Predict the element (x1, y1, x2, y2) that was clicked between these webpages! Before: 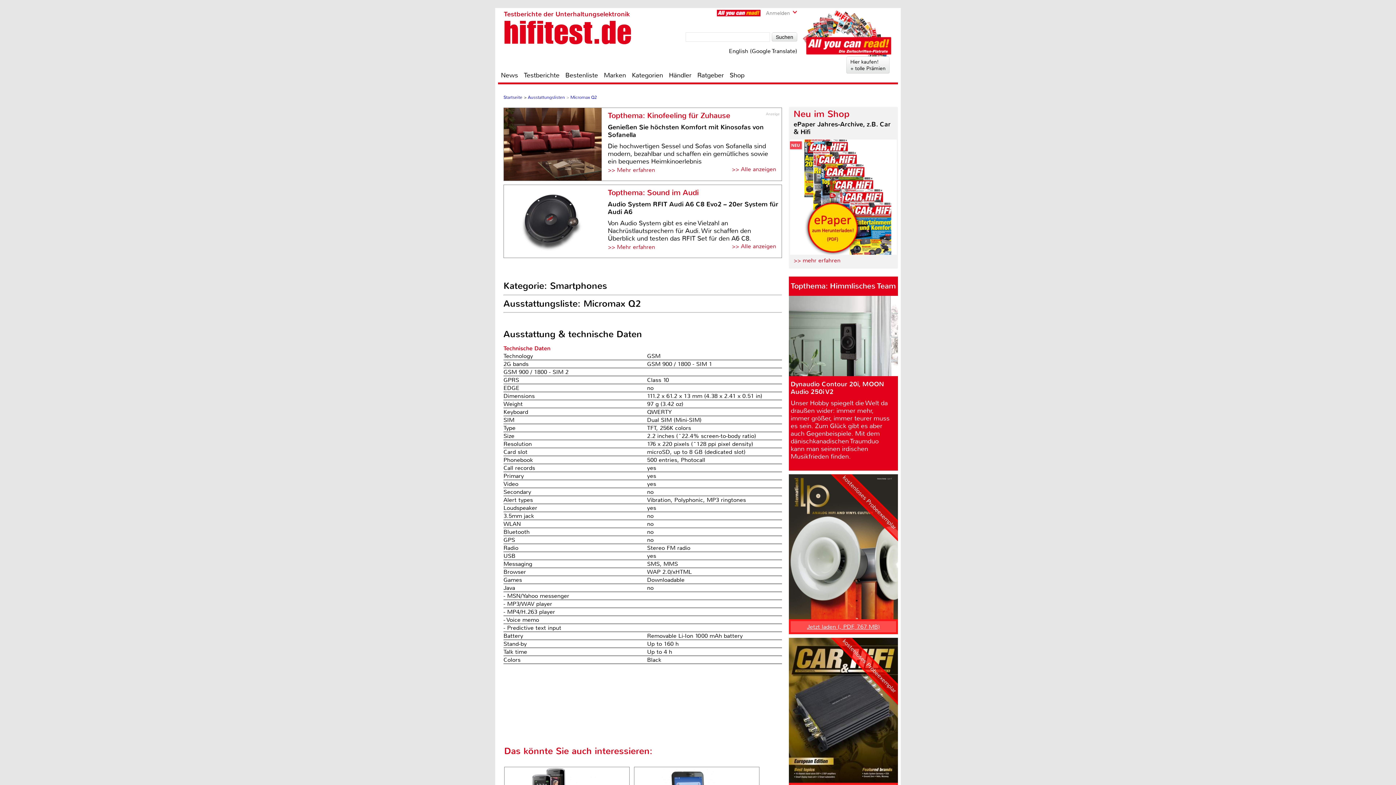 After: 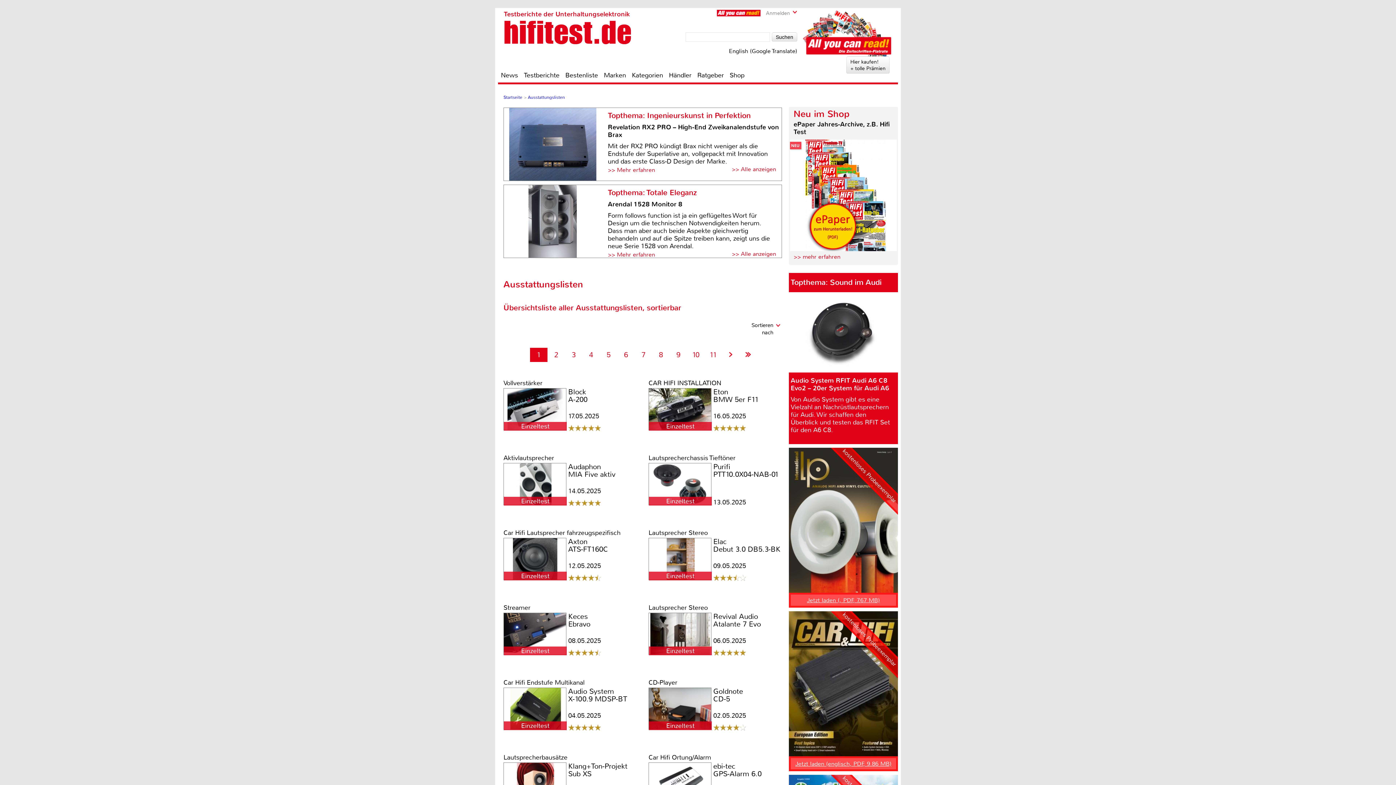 Action: label: Ausstattungslisten bbox: (528, 94, 565, 100)